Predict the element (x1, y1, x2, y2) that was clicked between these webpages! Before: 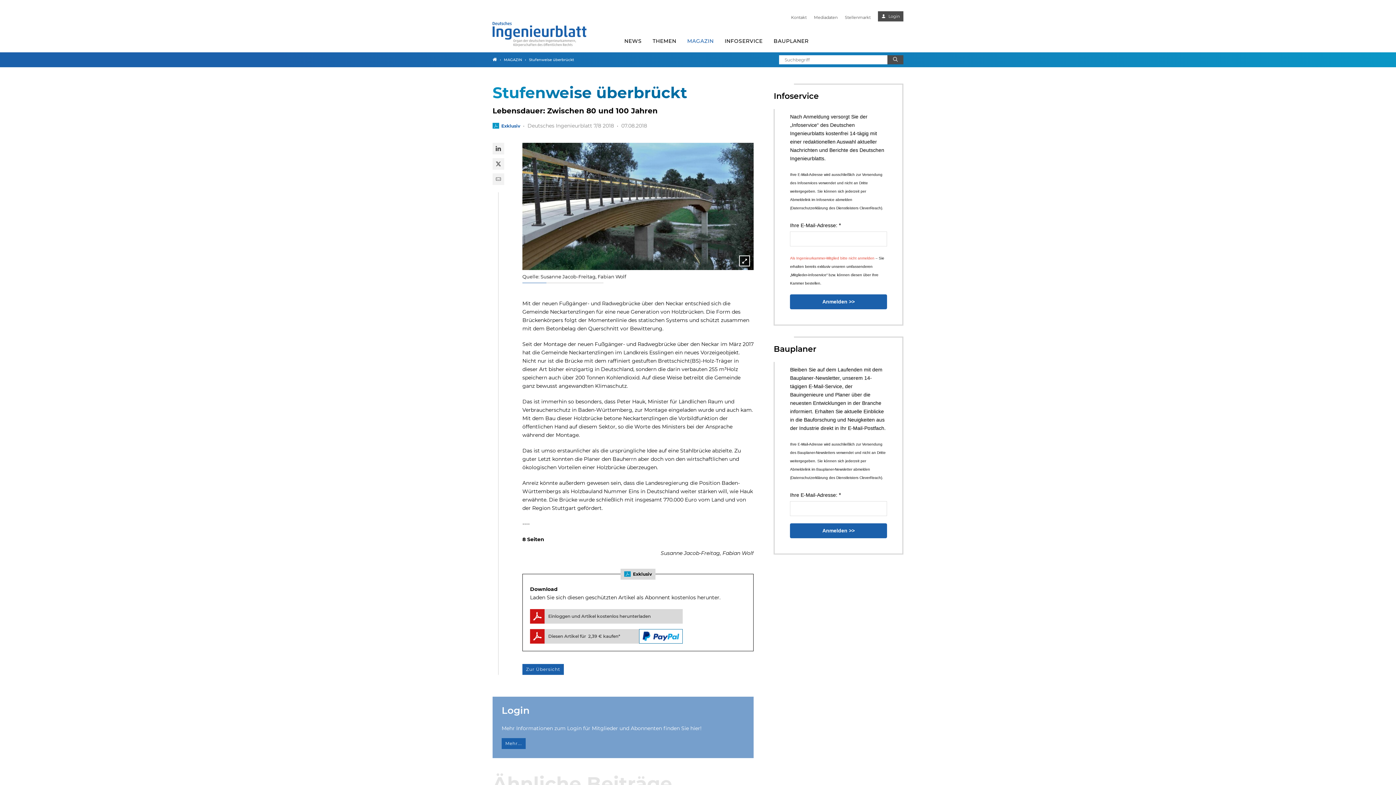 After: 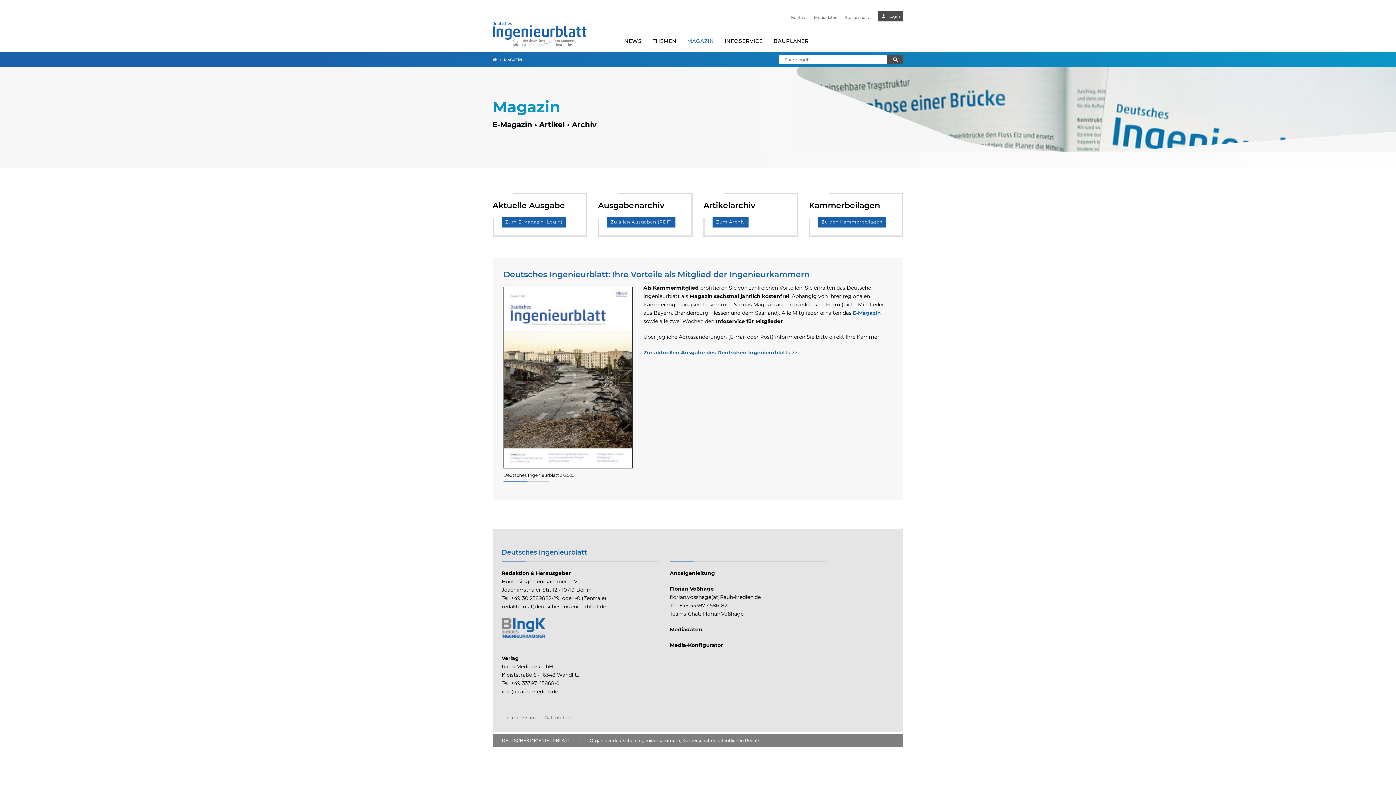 Action: bbox: (504, 57, 522, 62) label: MAGAZIN